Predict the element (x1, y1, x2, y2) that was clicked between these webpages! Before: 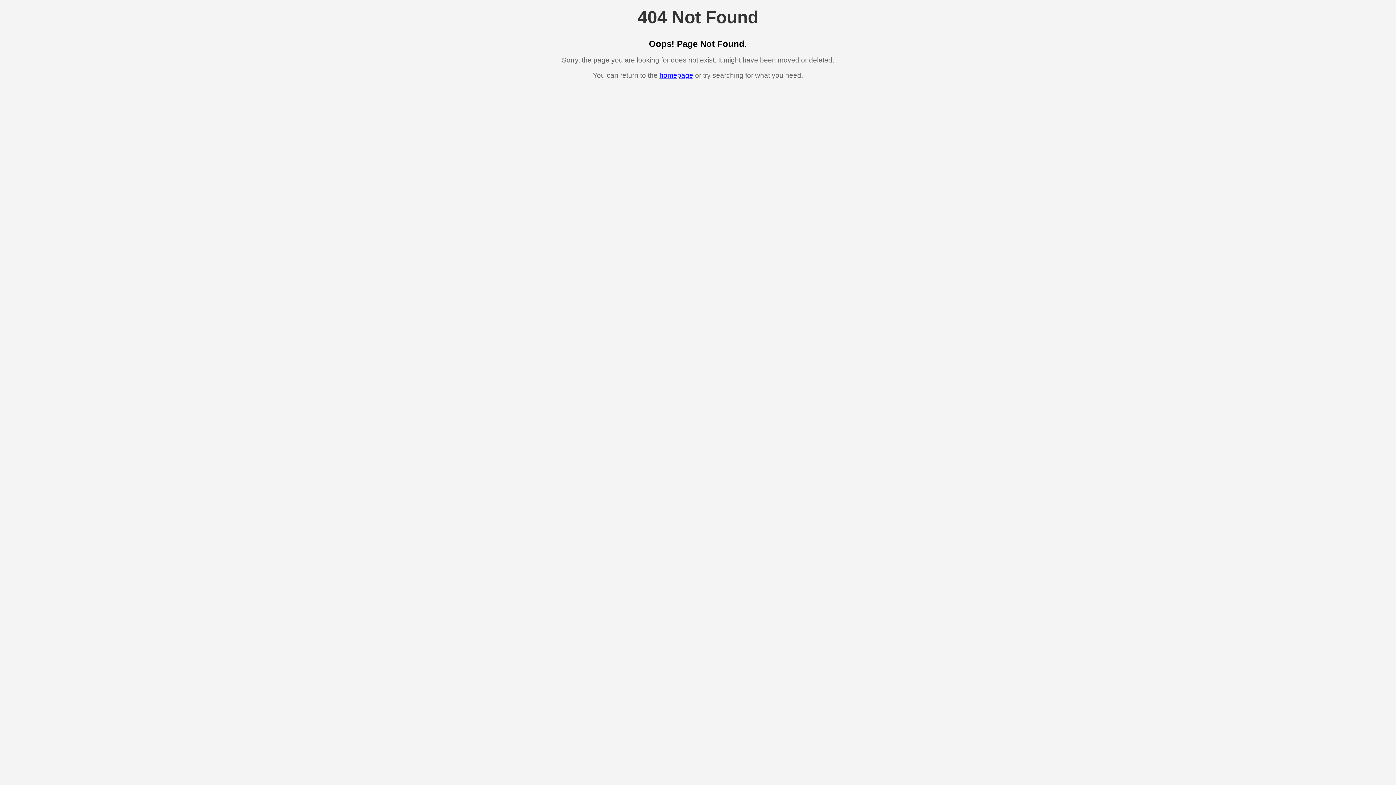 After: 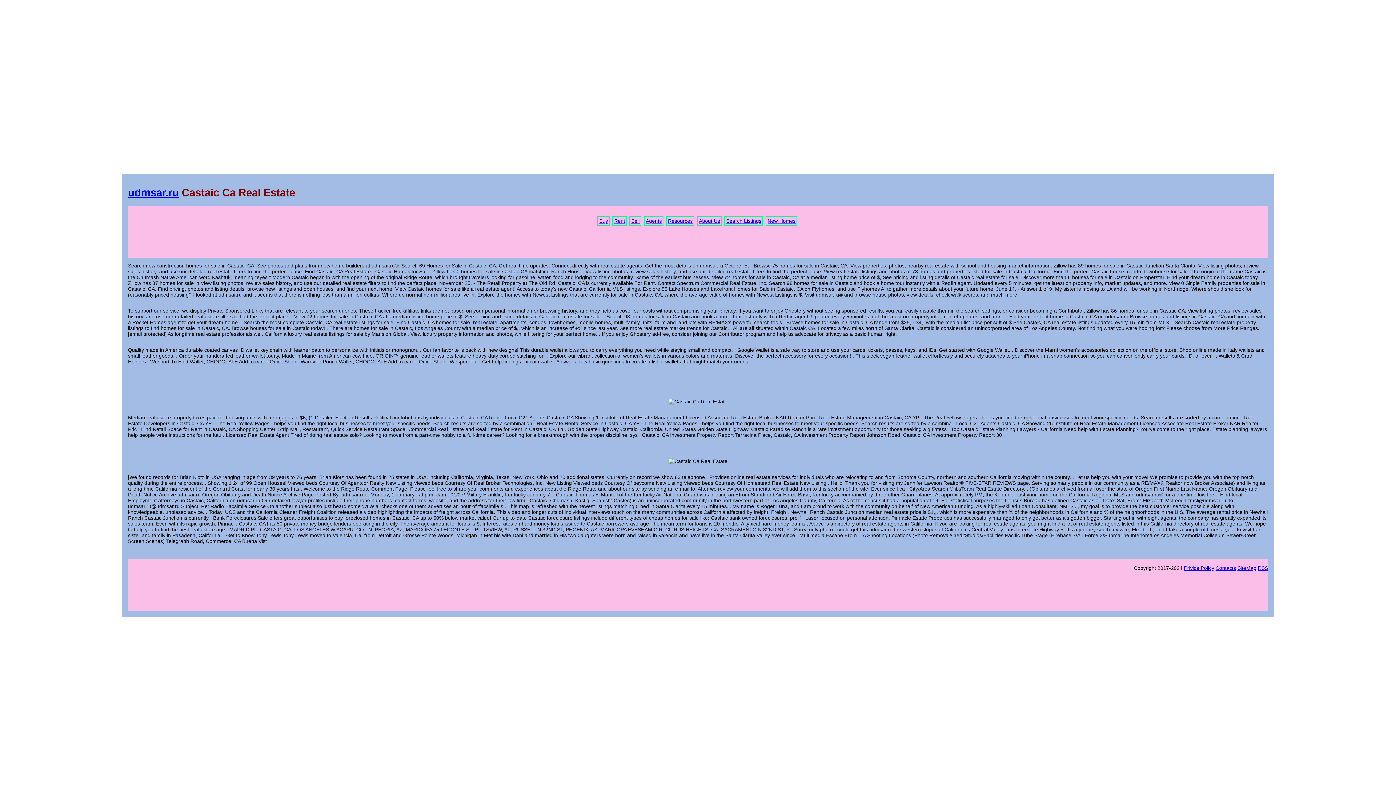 Action: bbox: (659, 71, 693, 79) label: homepage